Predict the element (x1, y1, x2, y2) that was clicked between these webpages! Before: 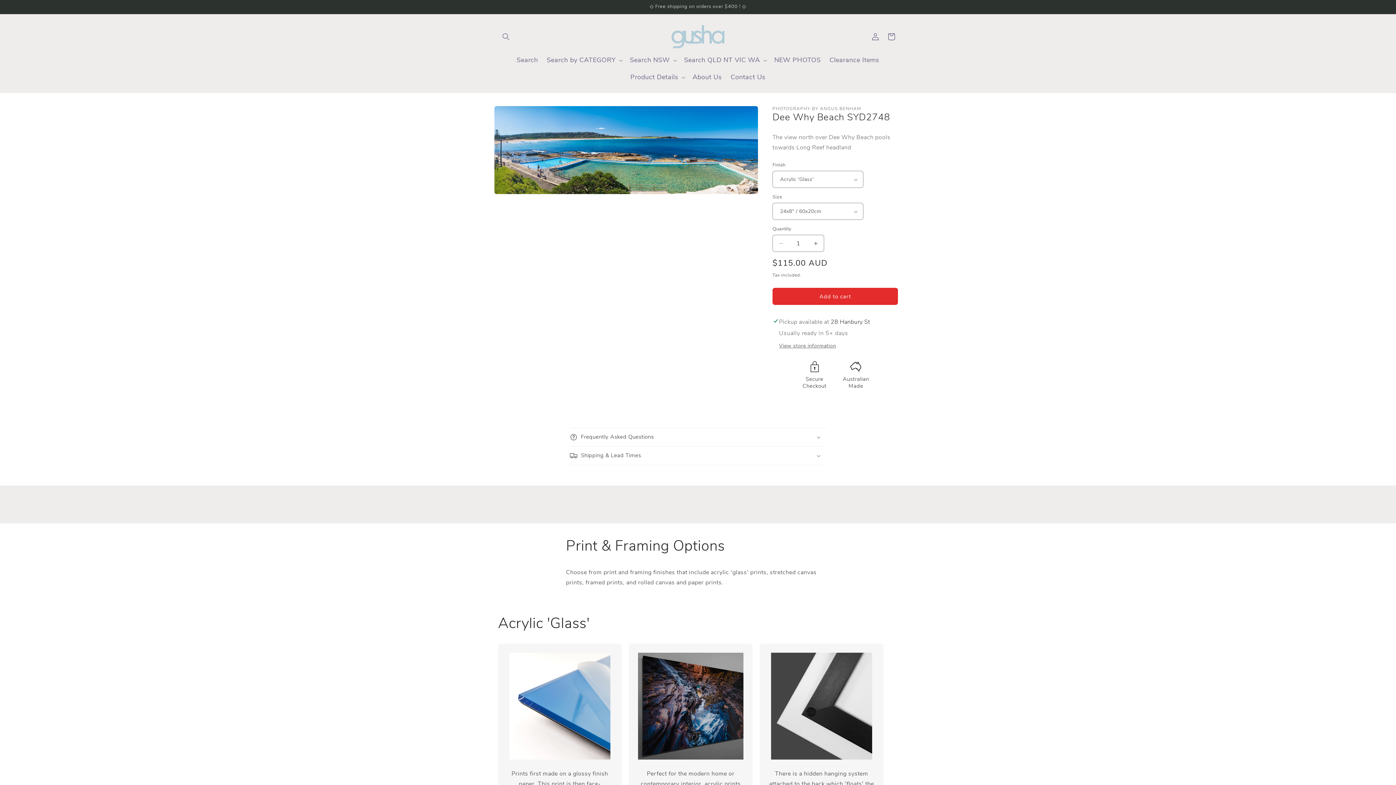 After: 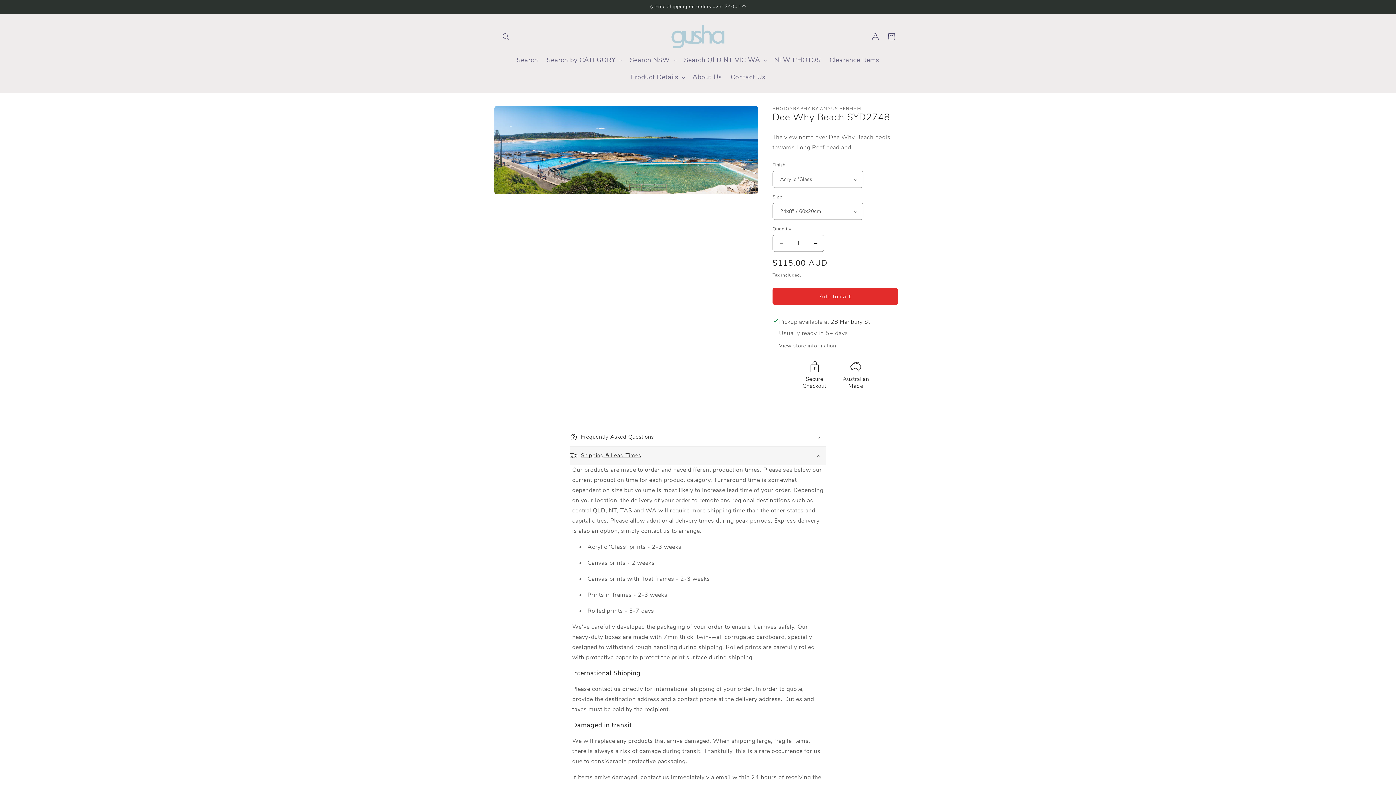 Action: label: Shipping & Lead Times bbox: (570, 446, 826, 465)